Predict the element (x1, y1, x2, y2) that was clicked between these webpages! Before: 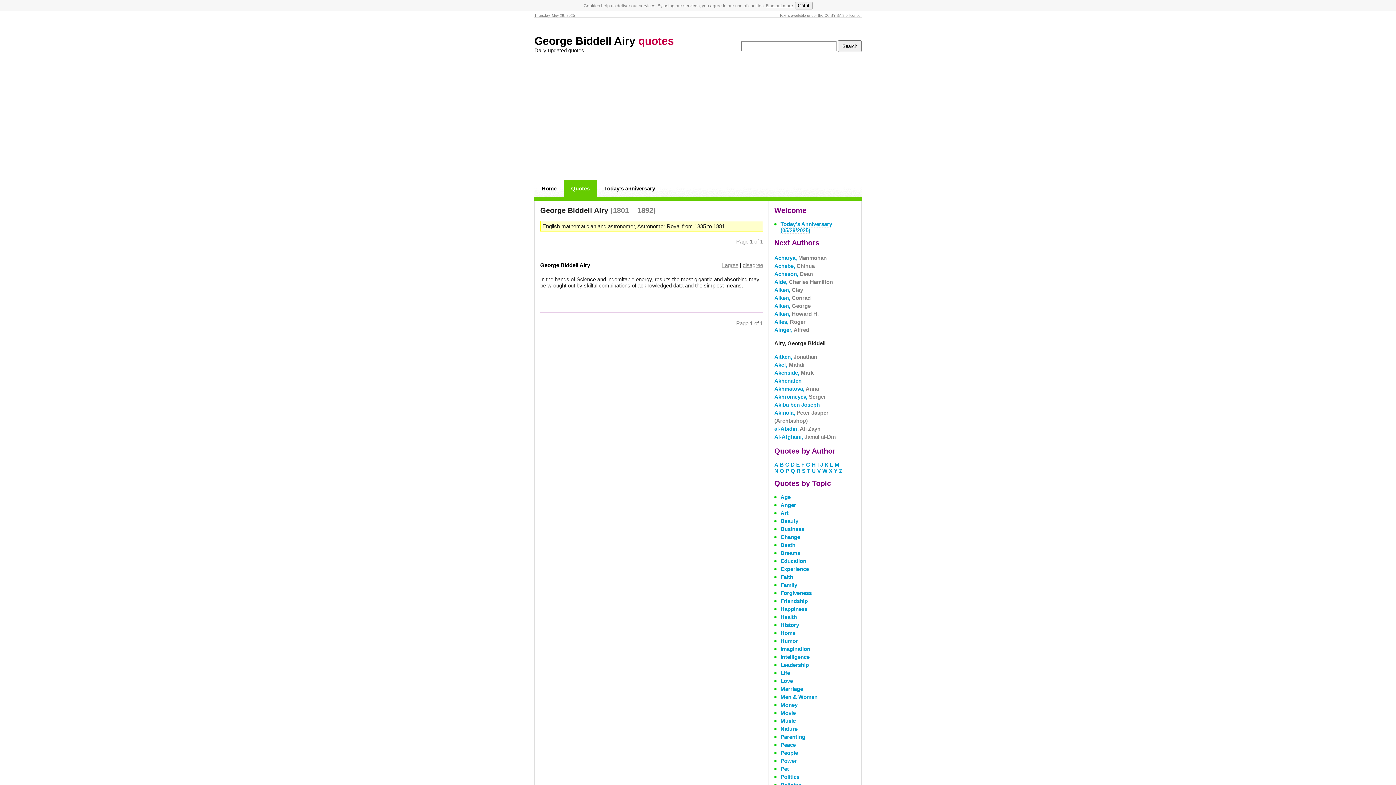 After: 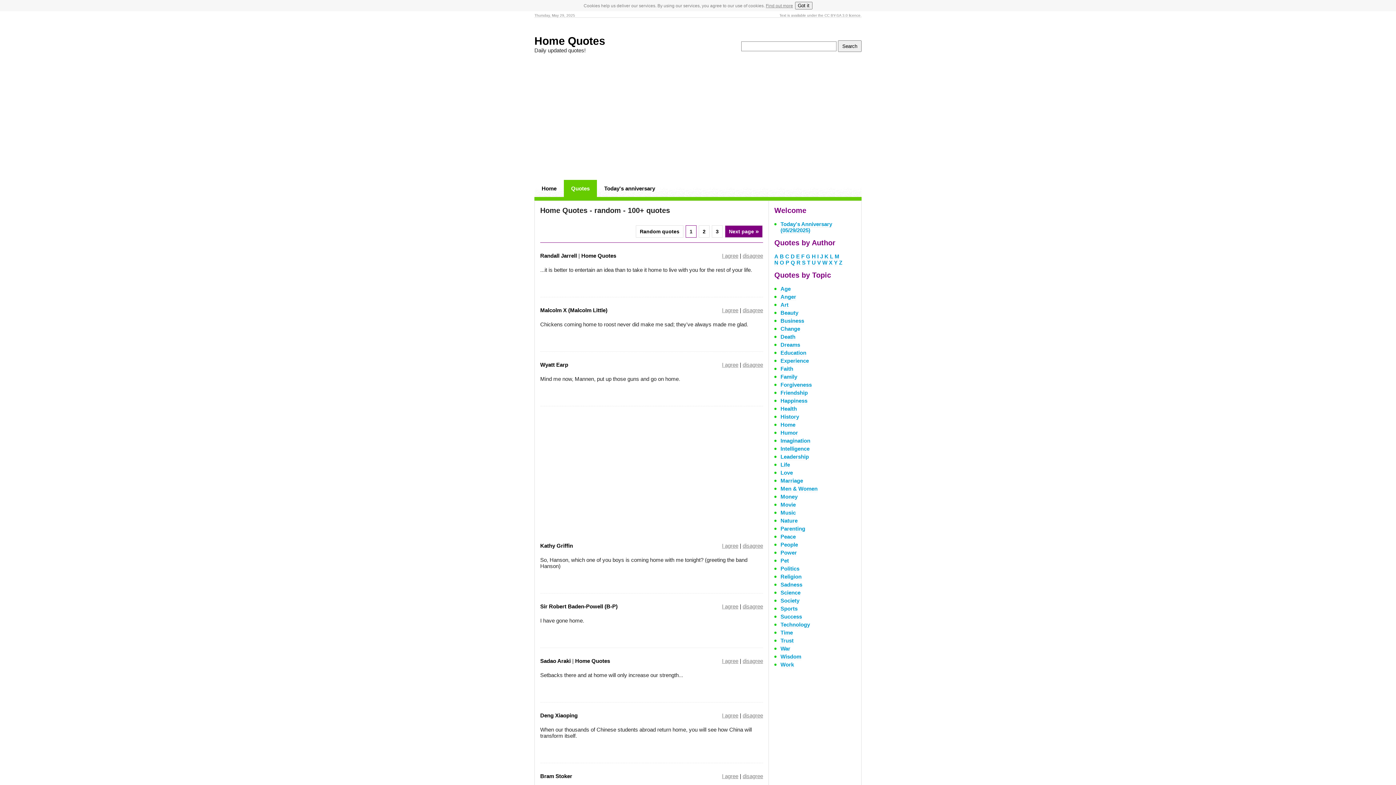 Action: bbox: (780, 630, 795, 636) label: Home